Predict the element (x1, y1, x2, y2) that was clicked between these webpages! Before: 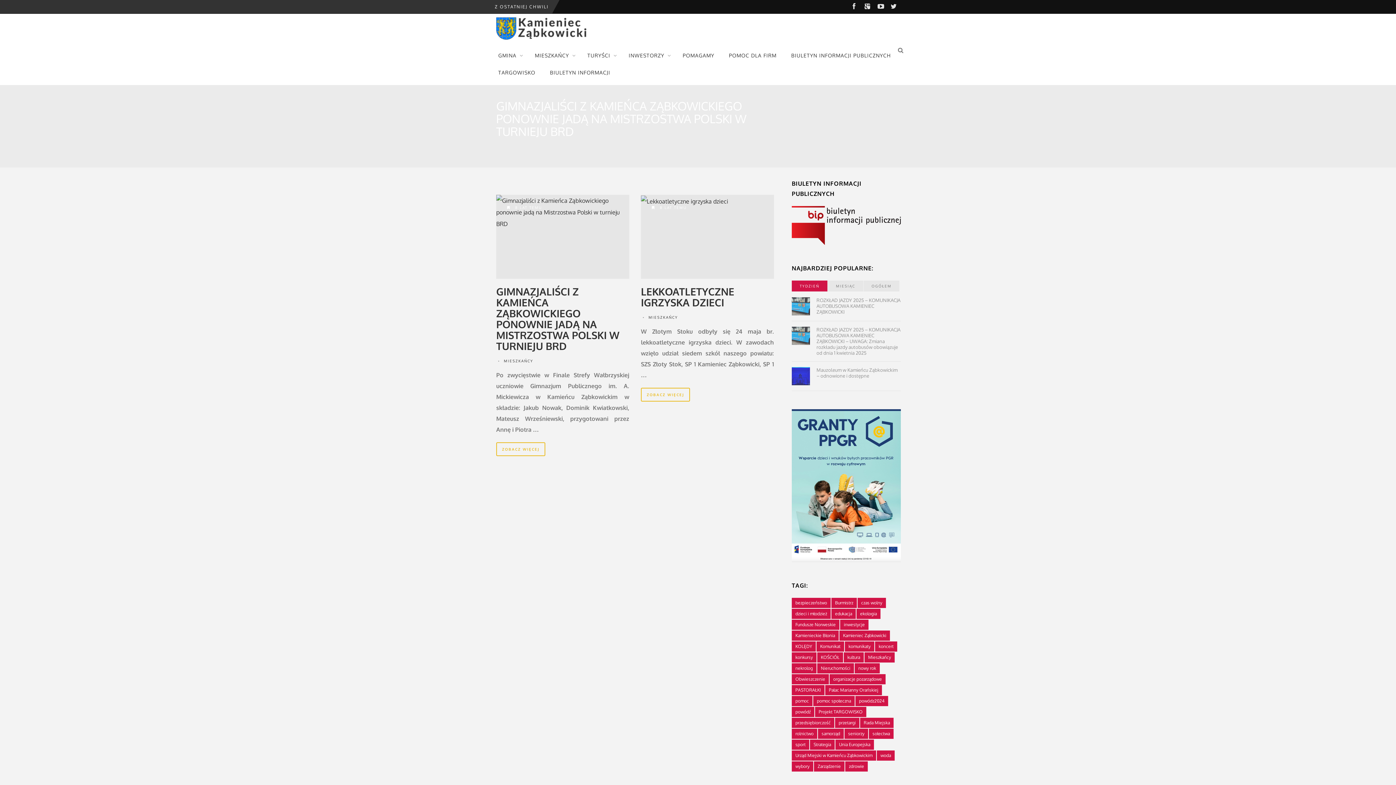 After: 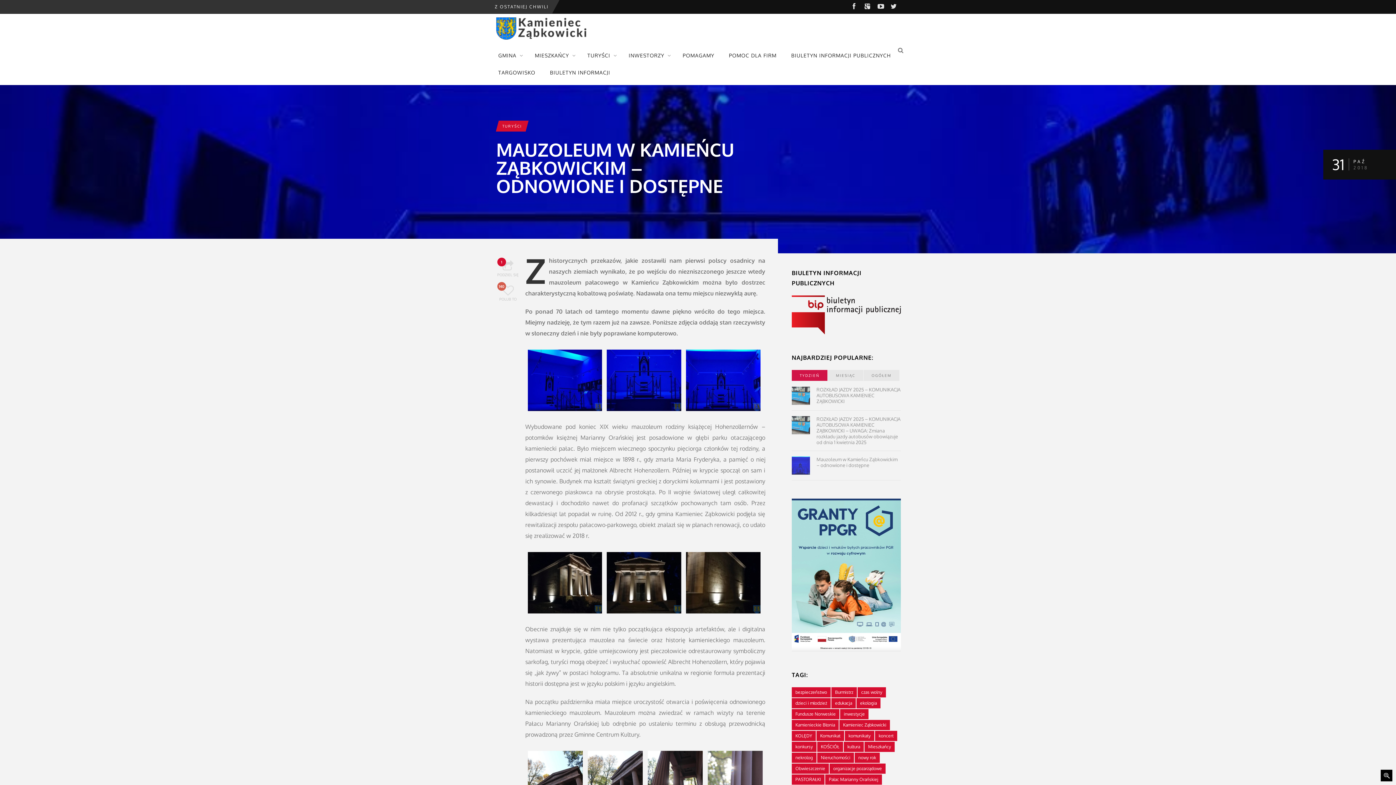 Action: label: Mauzoleum w Kamieńcu Ząbkowickim – odnowione i dostępne bbox: (816, 367, 897, 378)